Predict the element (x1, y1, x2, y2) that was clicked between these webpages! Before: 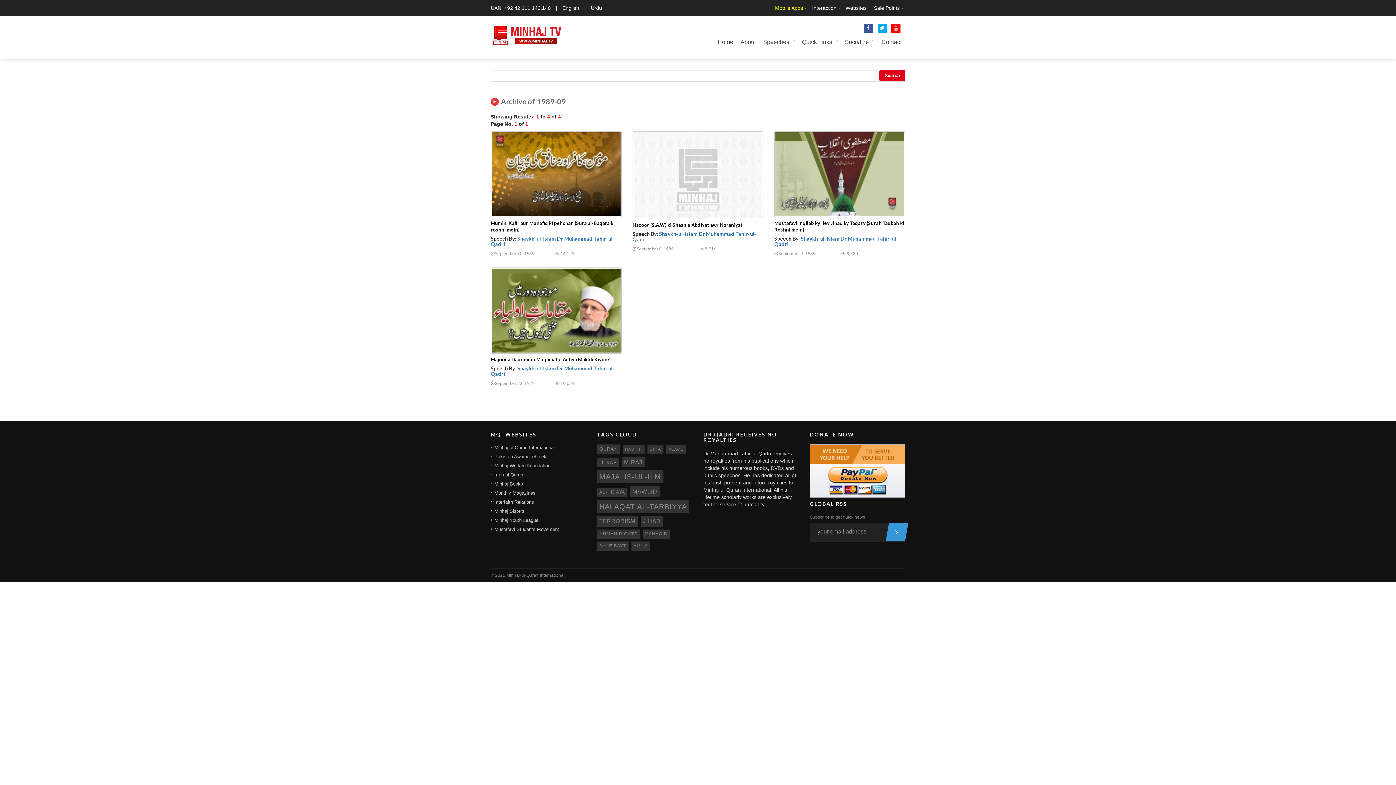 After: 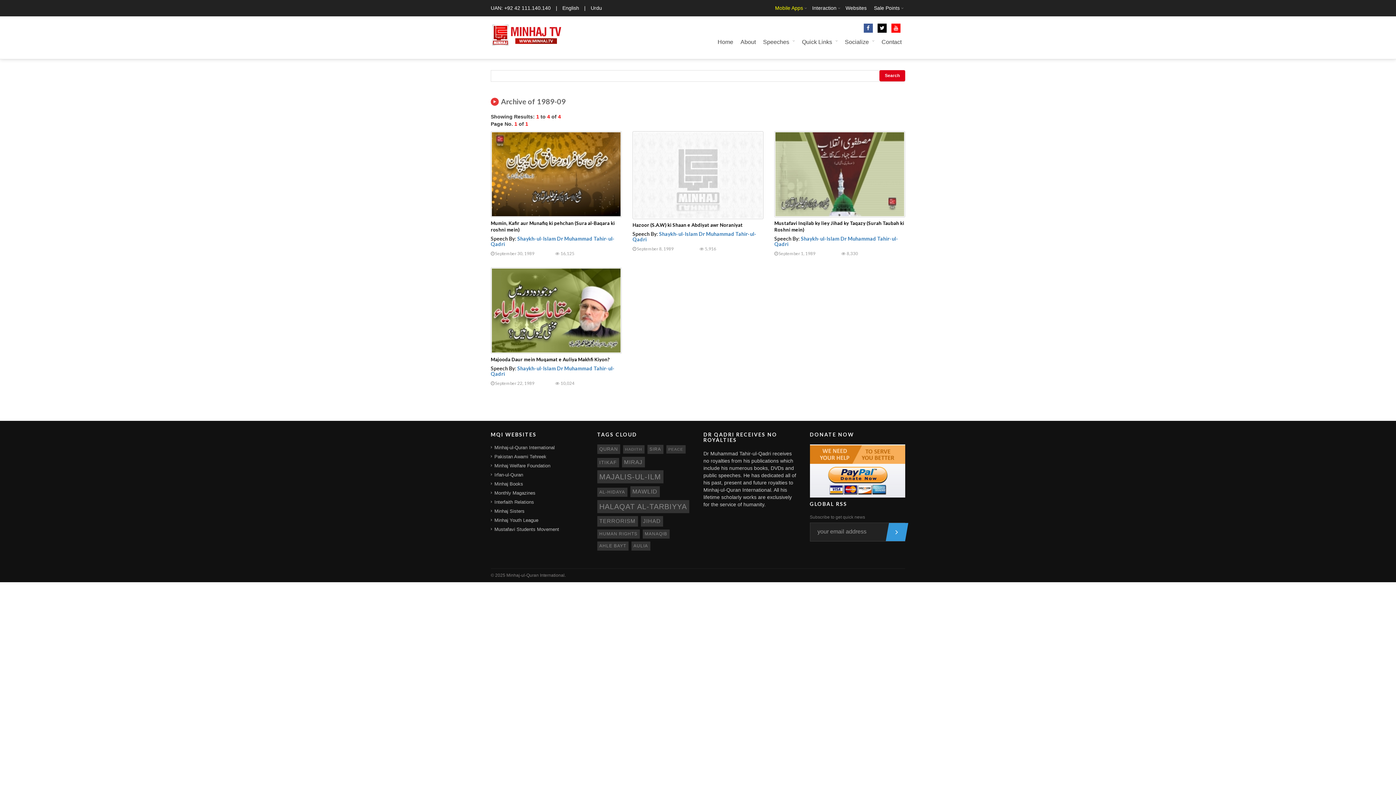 Action: bbox: (877, 23, 890, 32)